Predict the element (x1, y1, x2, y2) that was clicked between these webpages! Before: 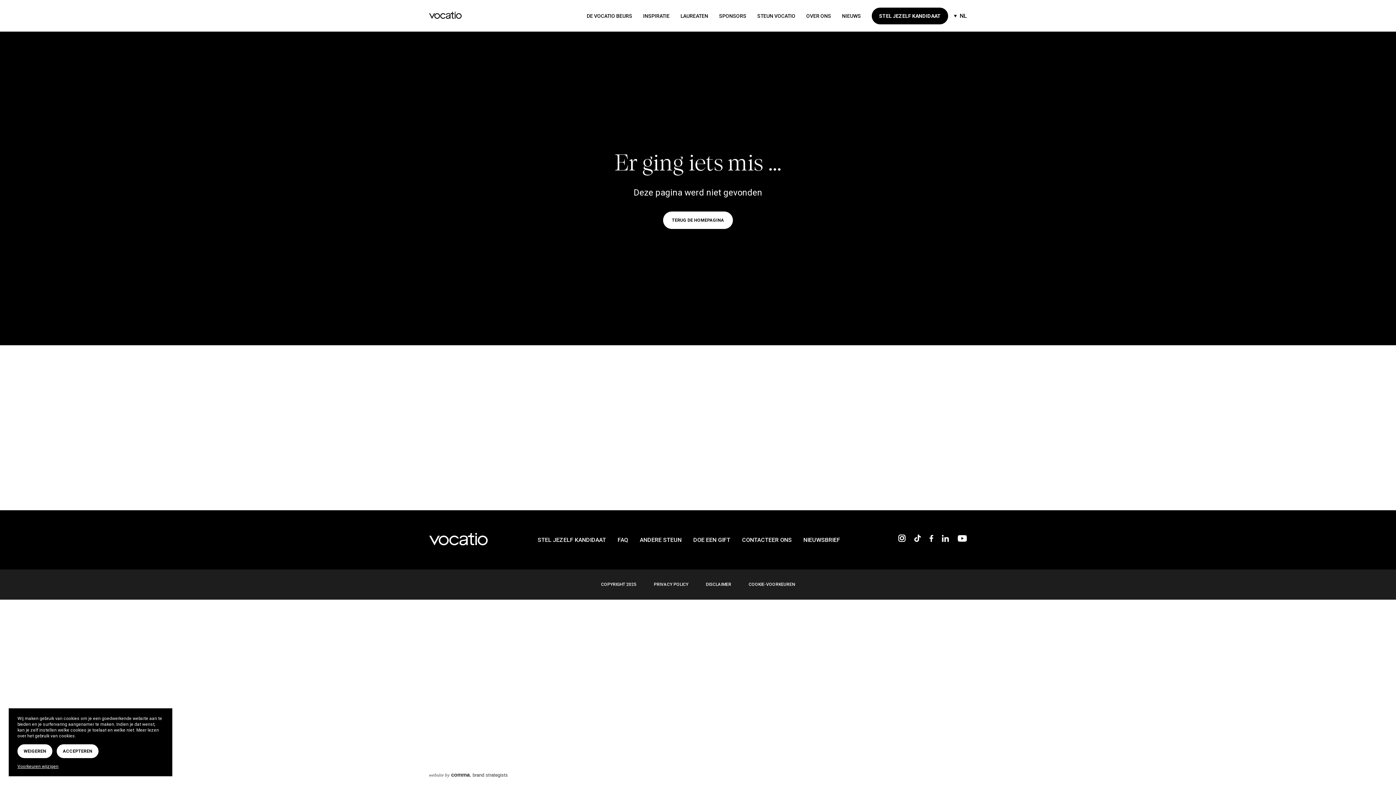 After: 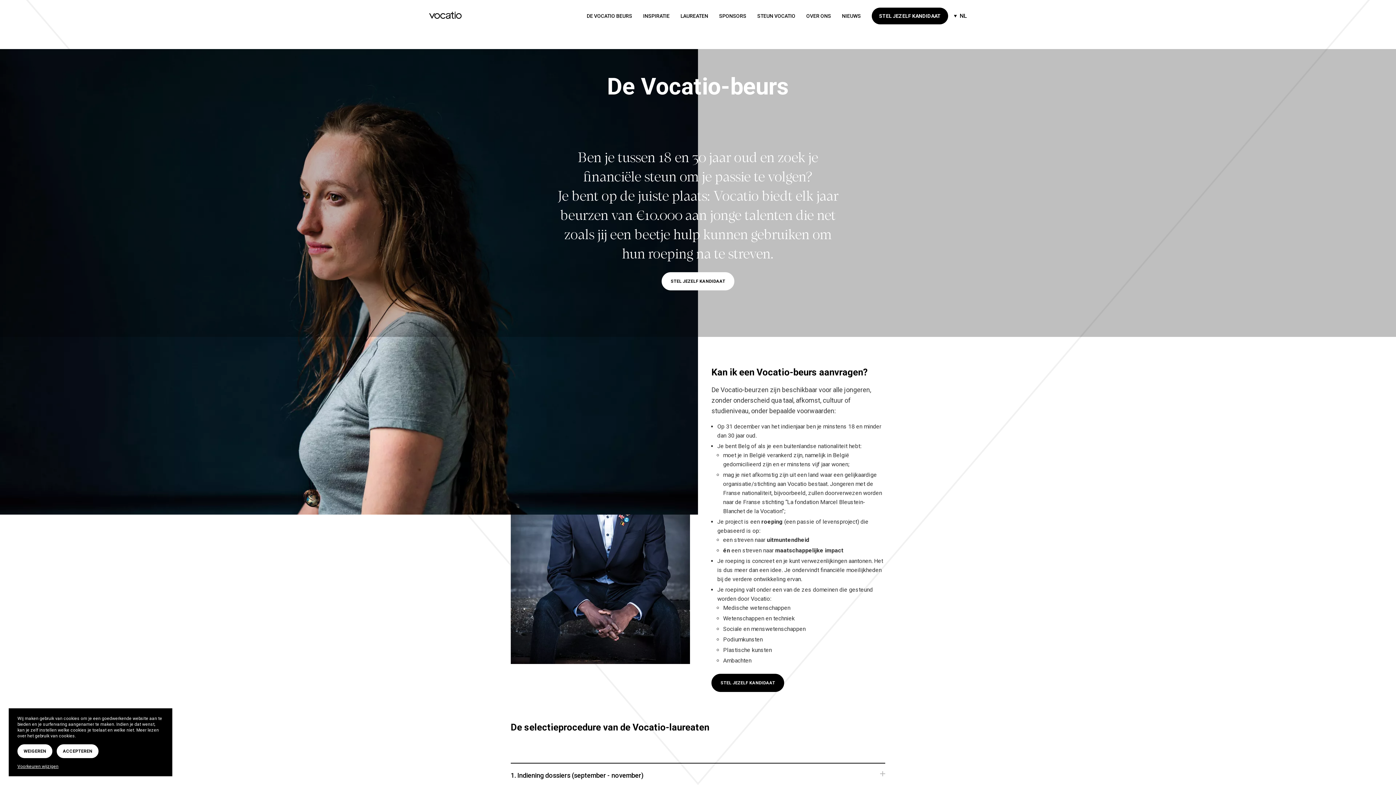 Action: label: DE VOCATIO BEURS bbox: (586, 6, 632, 25)